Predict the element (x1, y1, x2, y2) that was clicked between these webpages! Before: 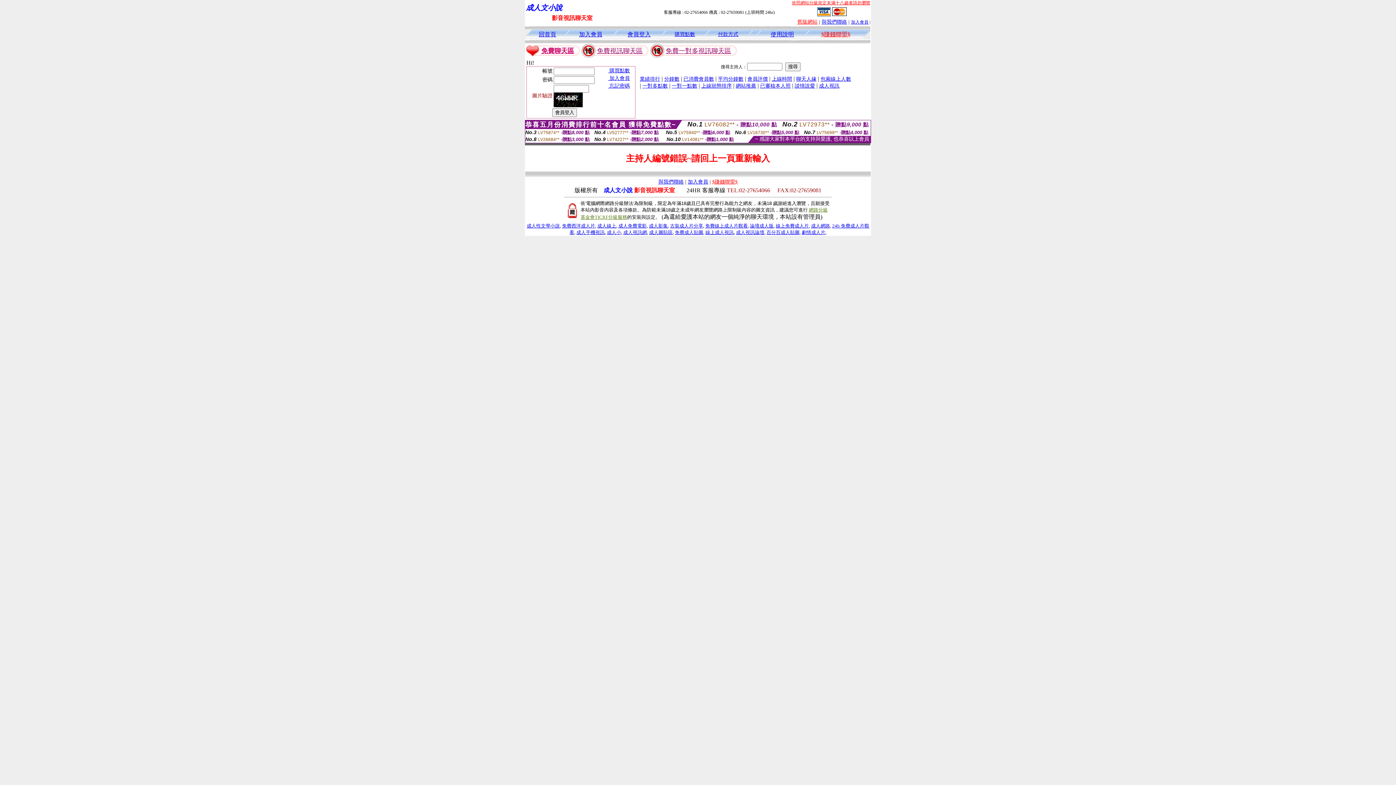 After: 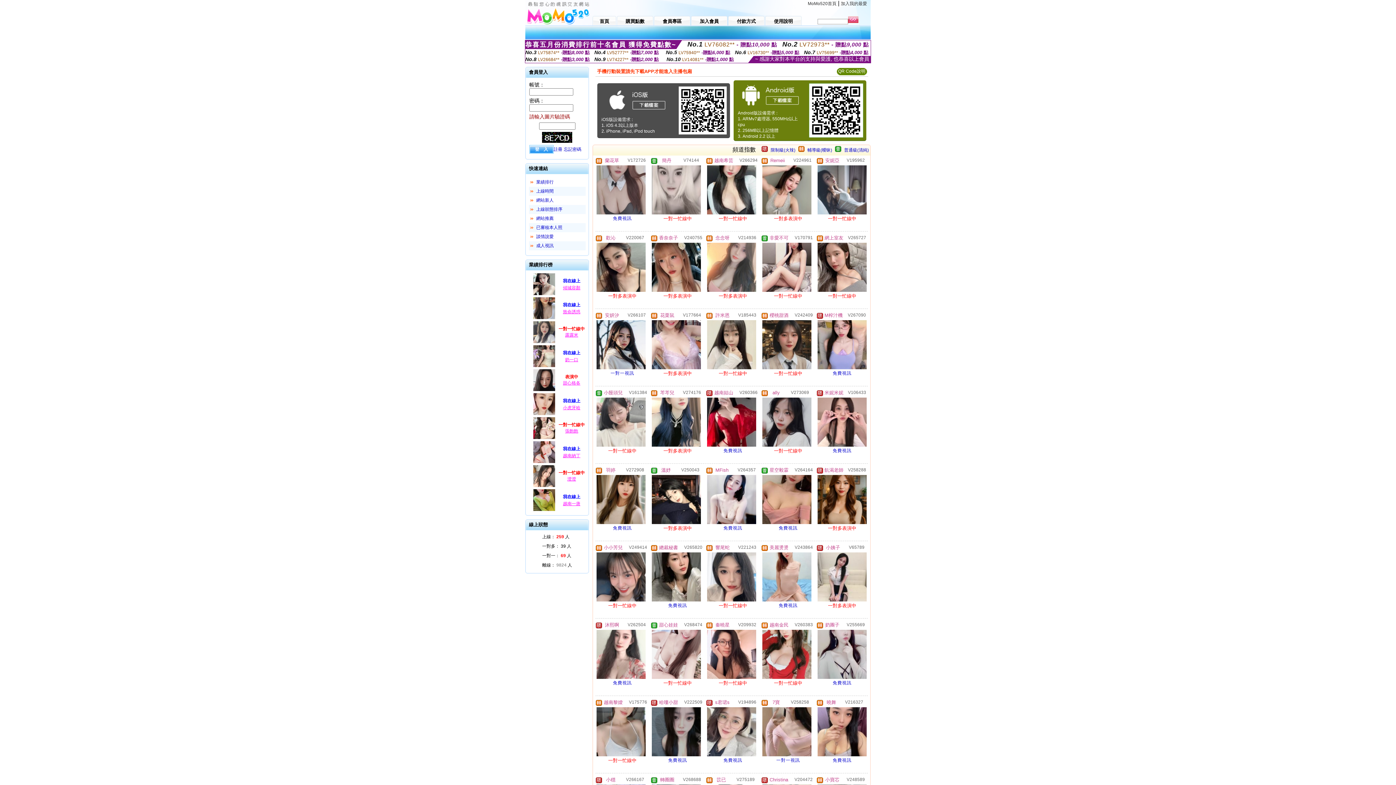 Action: bbox: (649, 229, 672, 235) label: 成人圖貼區